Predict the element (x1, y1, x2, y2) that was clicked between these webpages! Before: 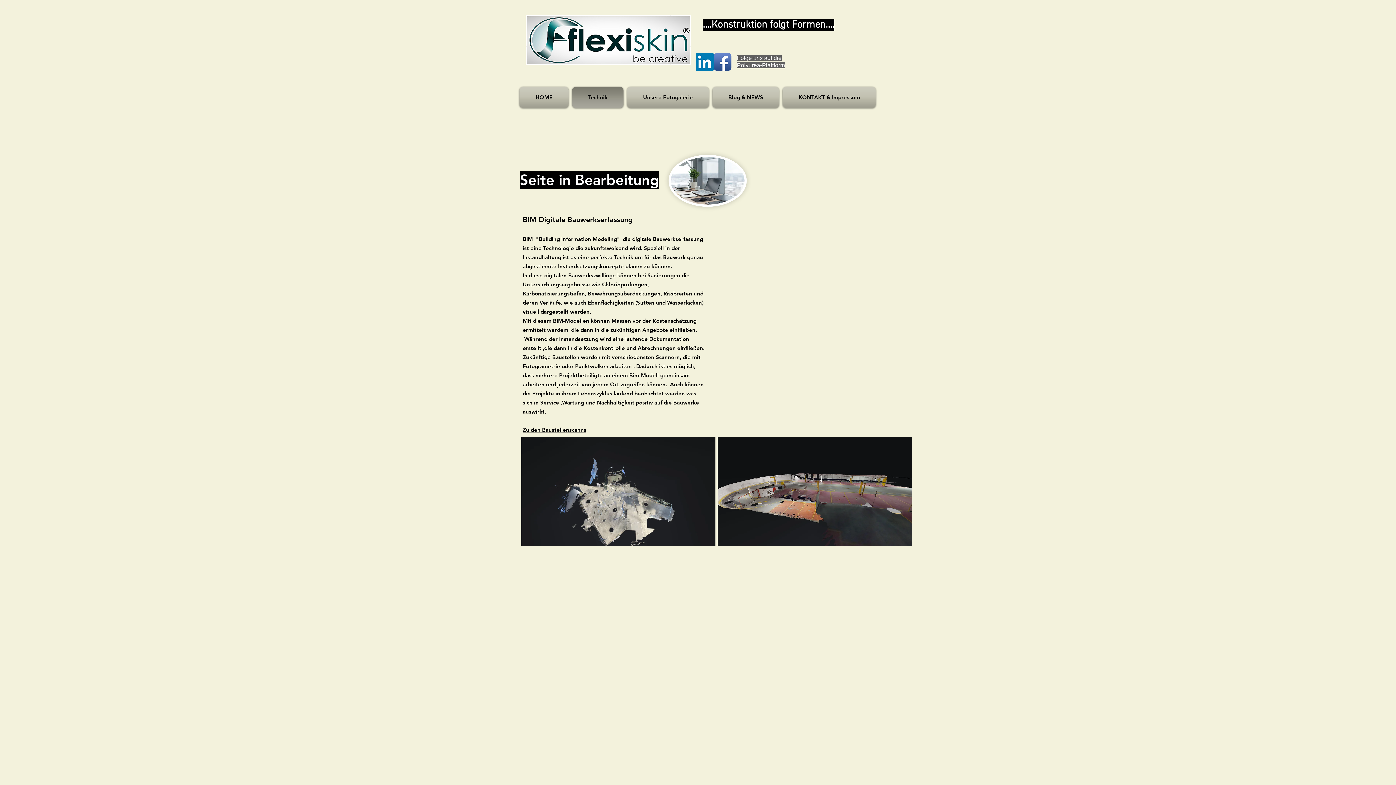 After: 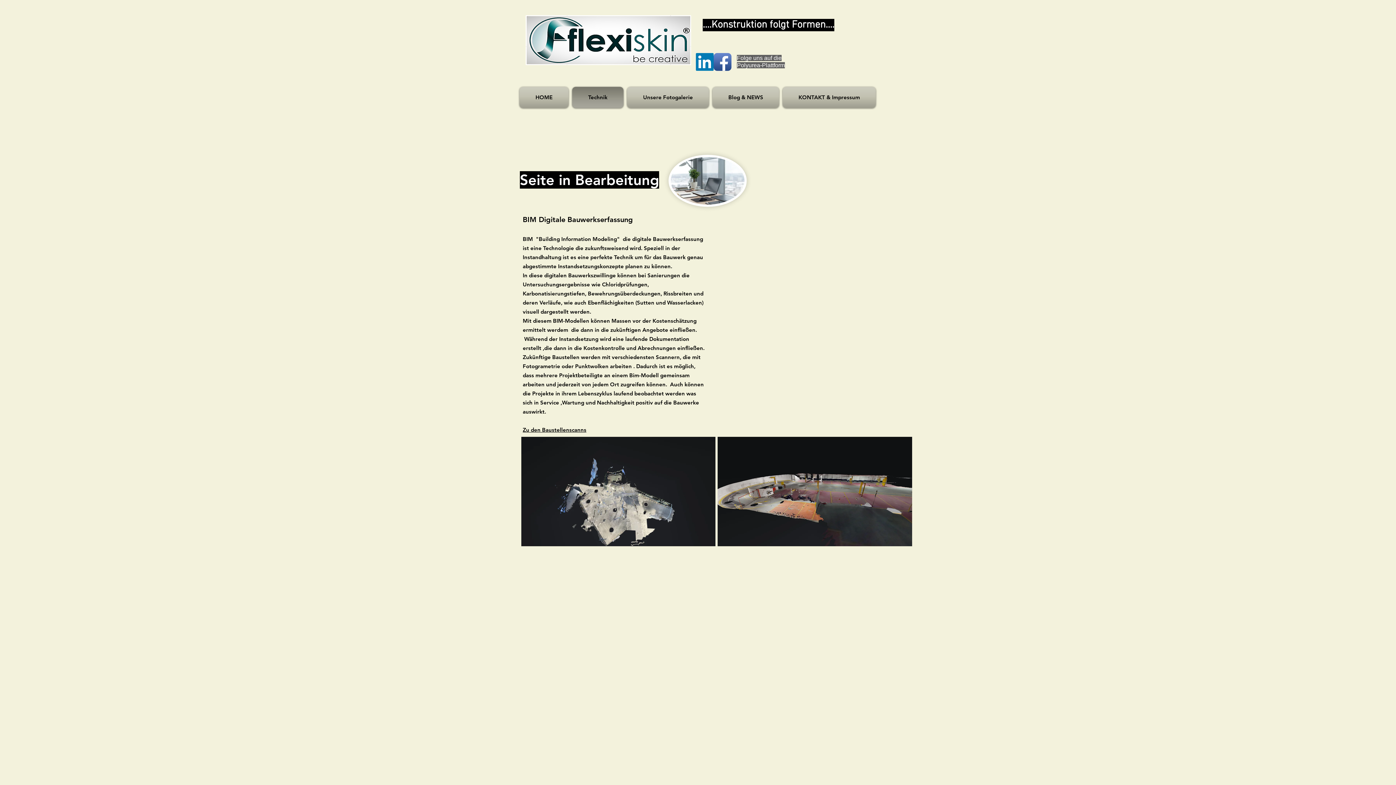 Action: bbox: (522, 427, 586, 433) label: Zu den Baustellenscanns